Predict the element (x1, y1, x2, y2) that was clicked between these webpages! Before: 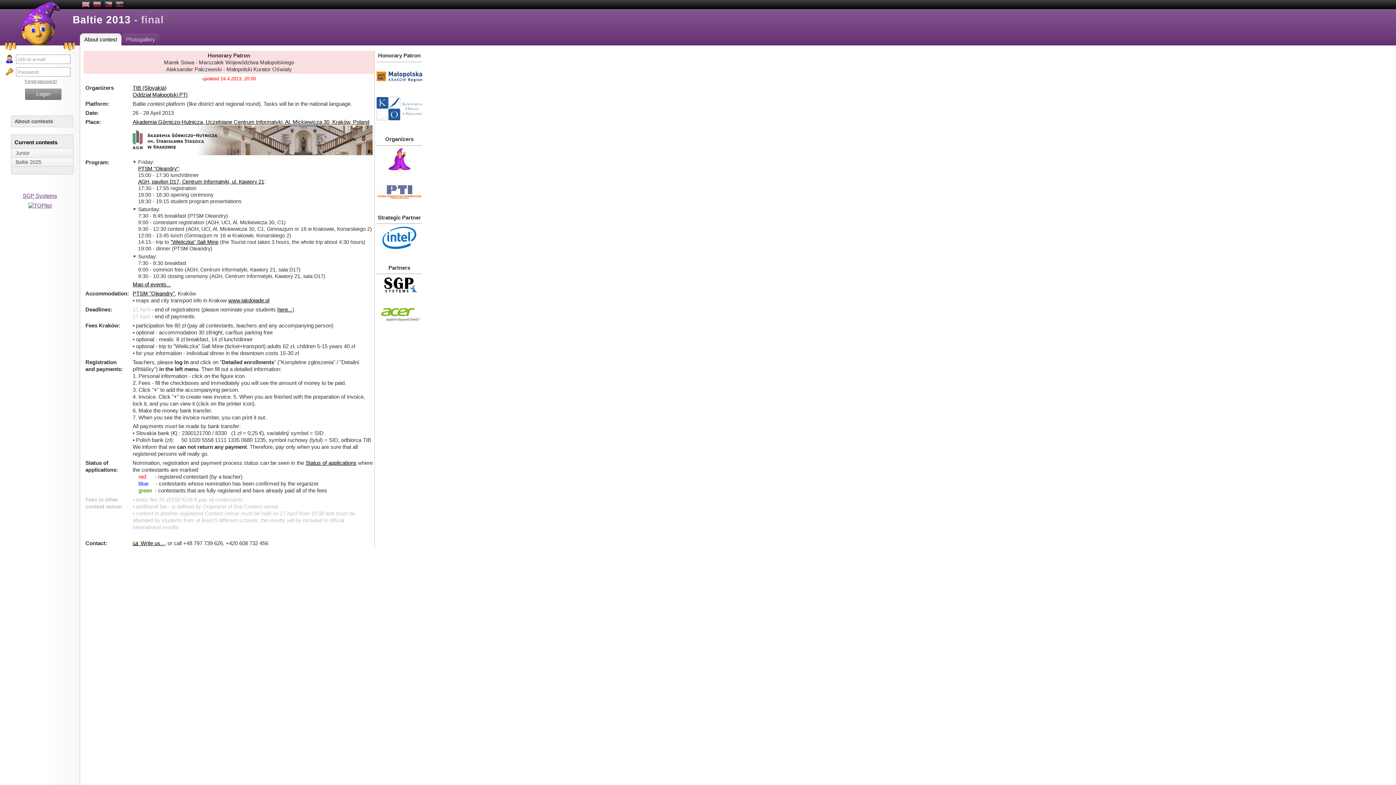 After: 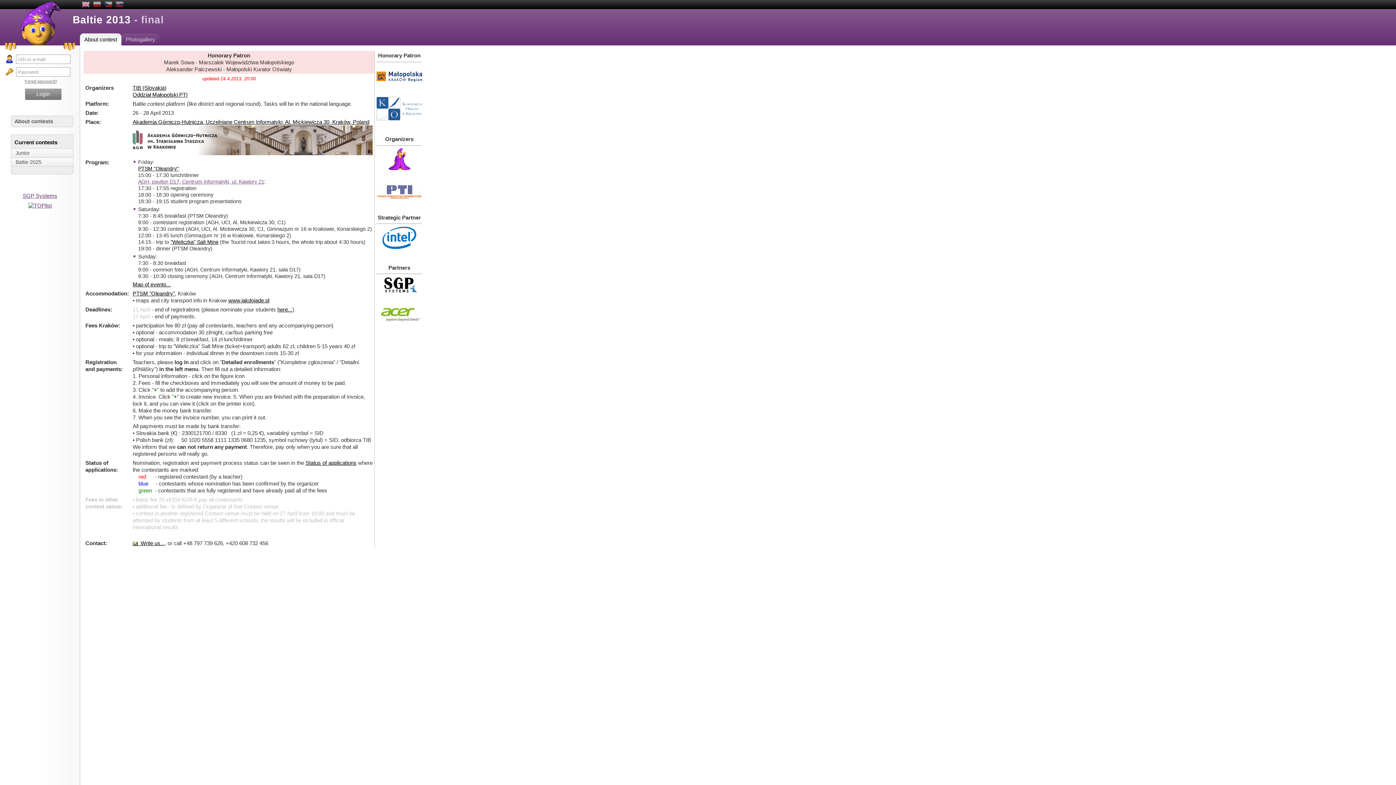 Action: bbox: (138, 178, 264, 184) label: AGH, pavilon D17, Centrum Informatyki, ul. Kawiory 21